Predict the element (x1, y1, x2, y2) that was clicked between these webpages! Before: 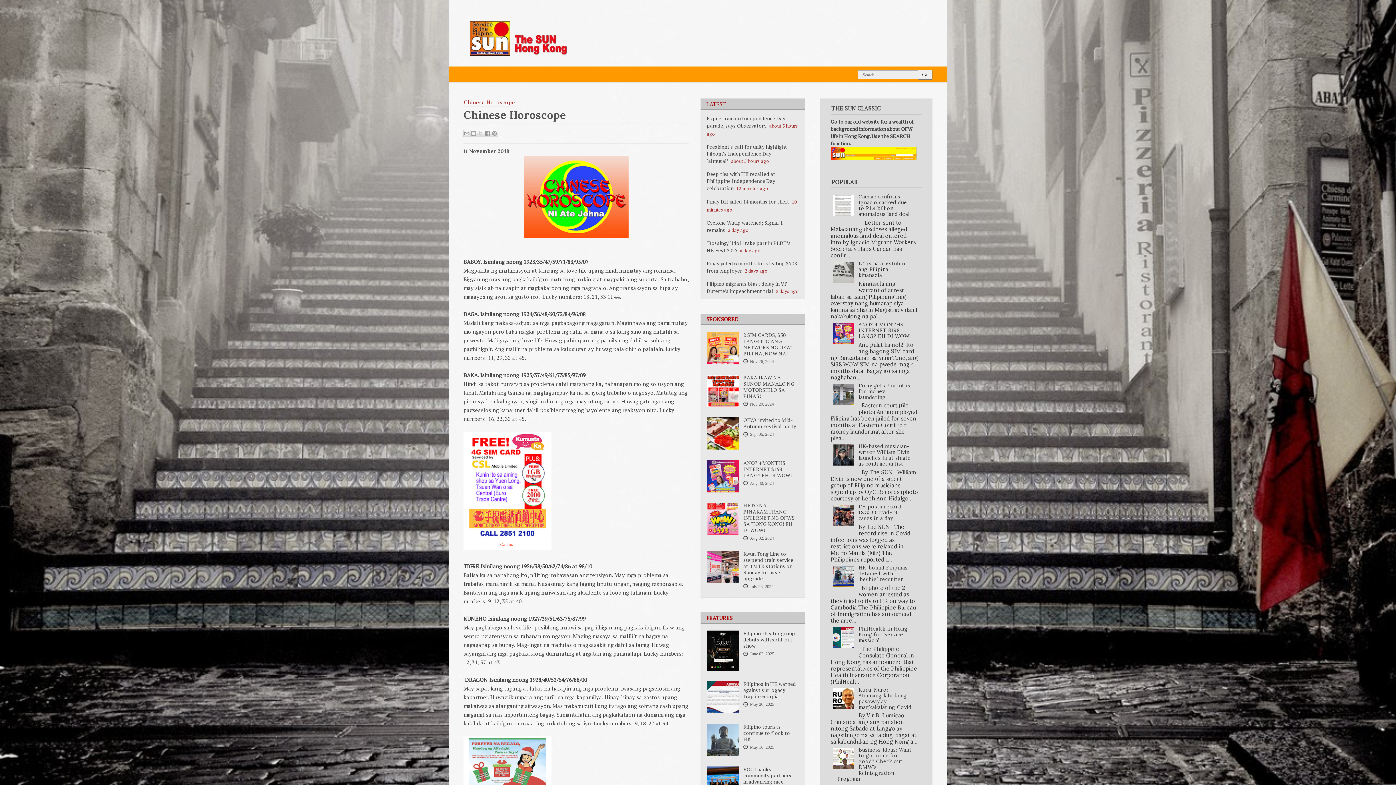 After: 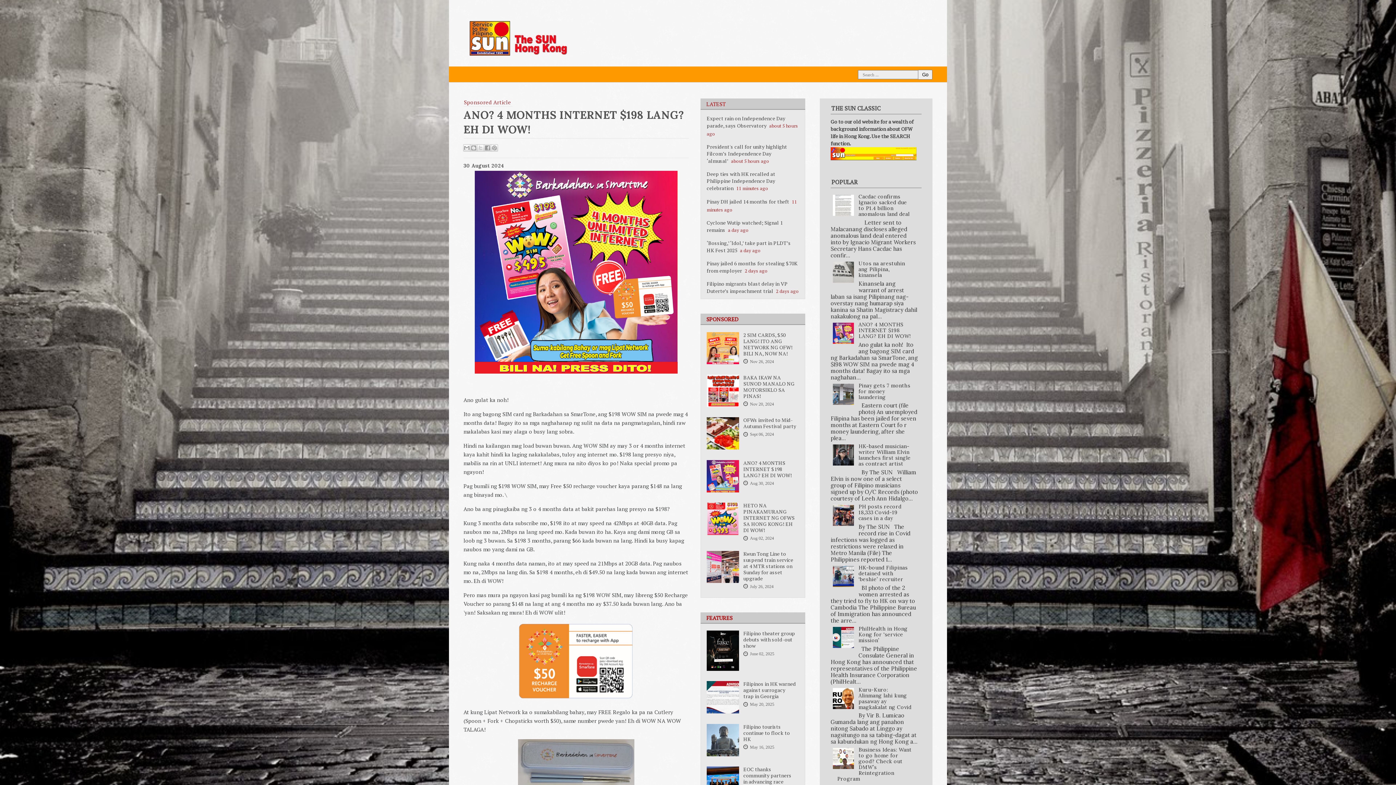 Action: bbox: (706, 458, 743, 494)